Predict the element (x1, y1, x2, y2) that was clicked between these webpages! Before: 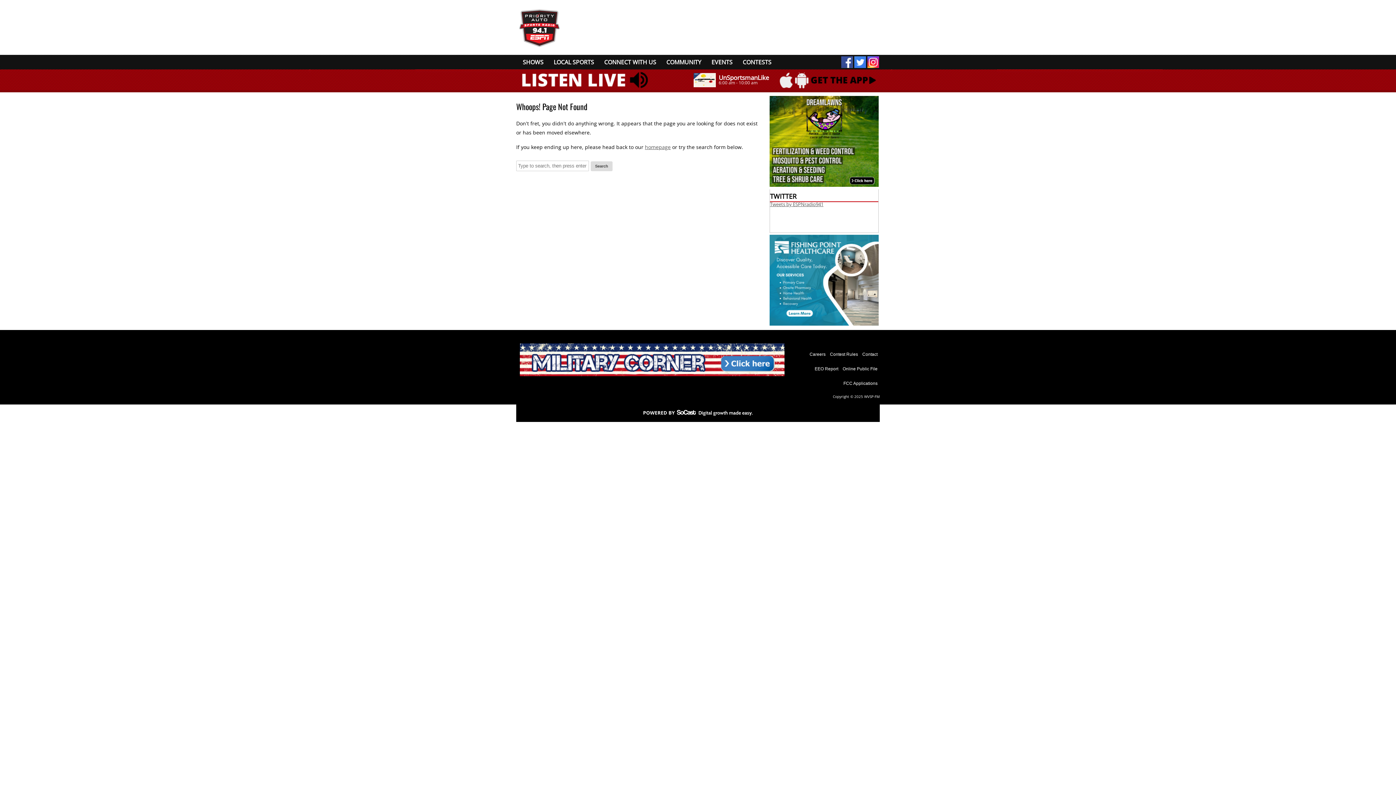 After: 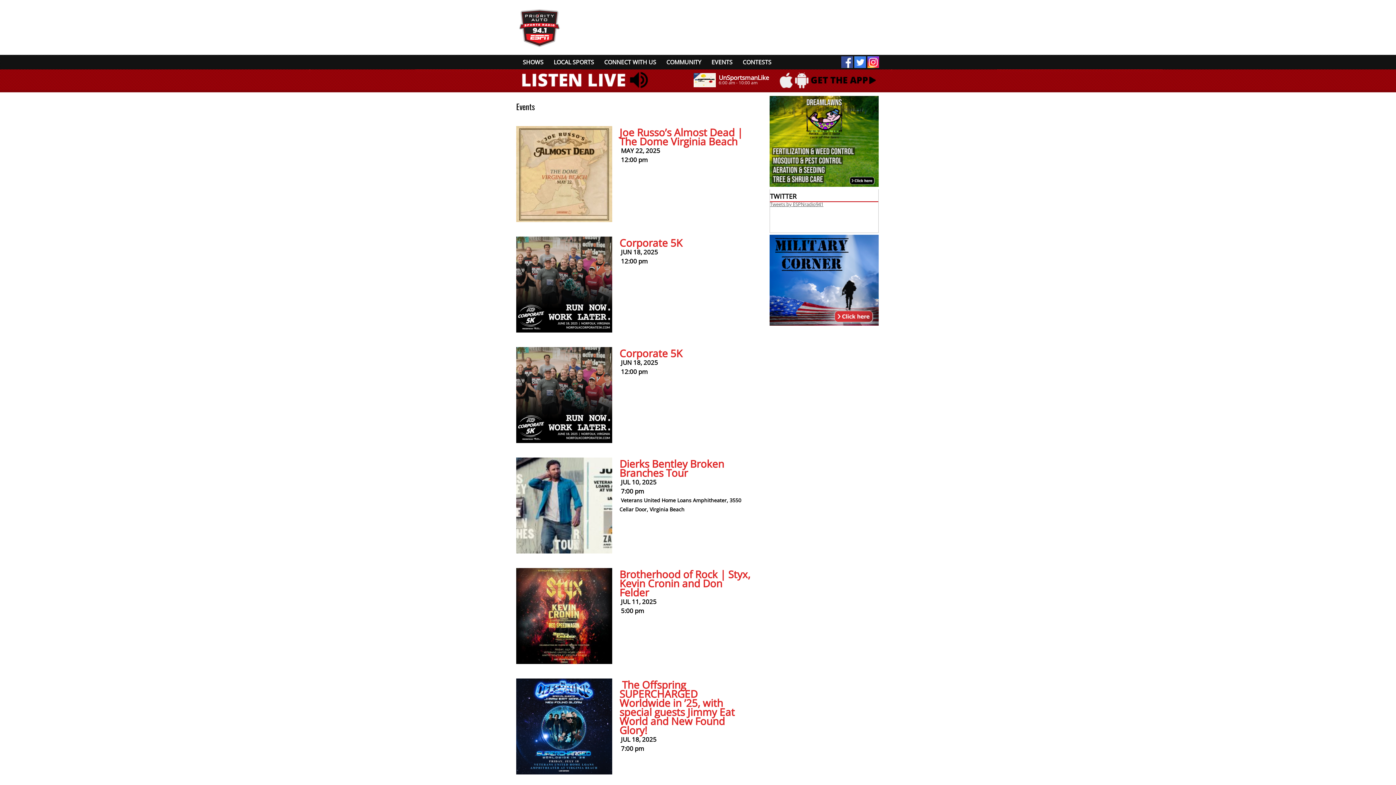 Action: label: EVENTS bbox: (705, 57, 736, 68)